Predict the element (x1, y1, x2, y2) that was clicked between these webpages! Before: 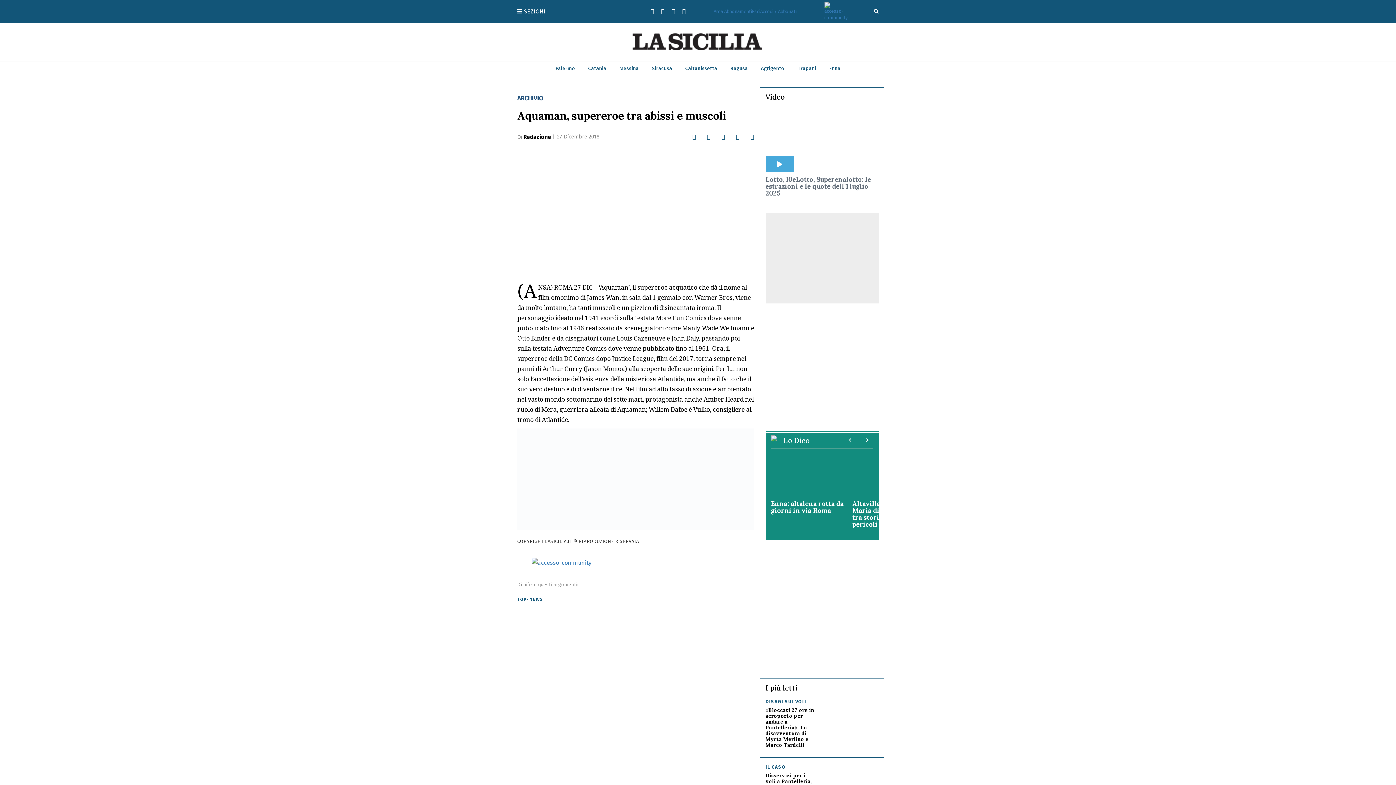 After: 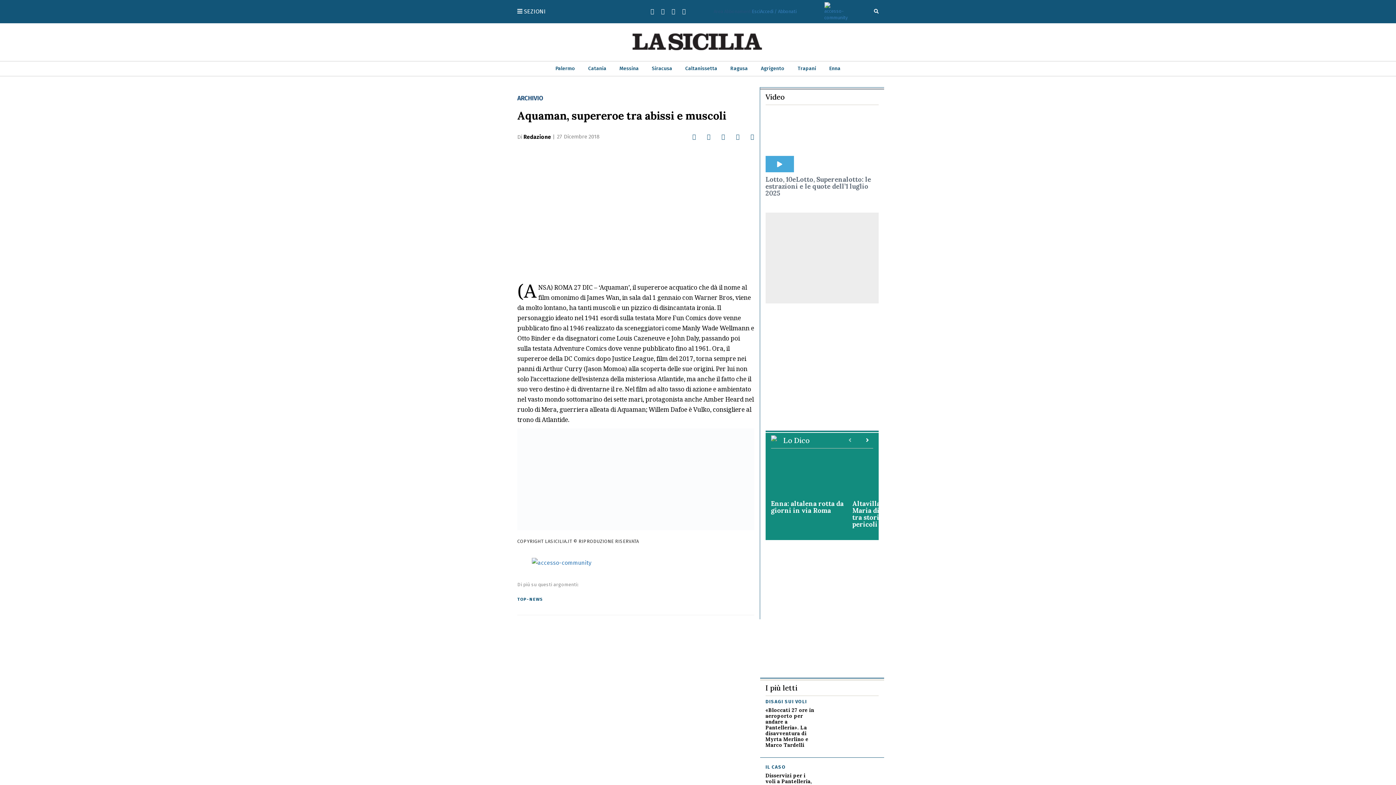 Action: bbox: (713, 8, 752, 14) label: Area Abbonamenti